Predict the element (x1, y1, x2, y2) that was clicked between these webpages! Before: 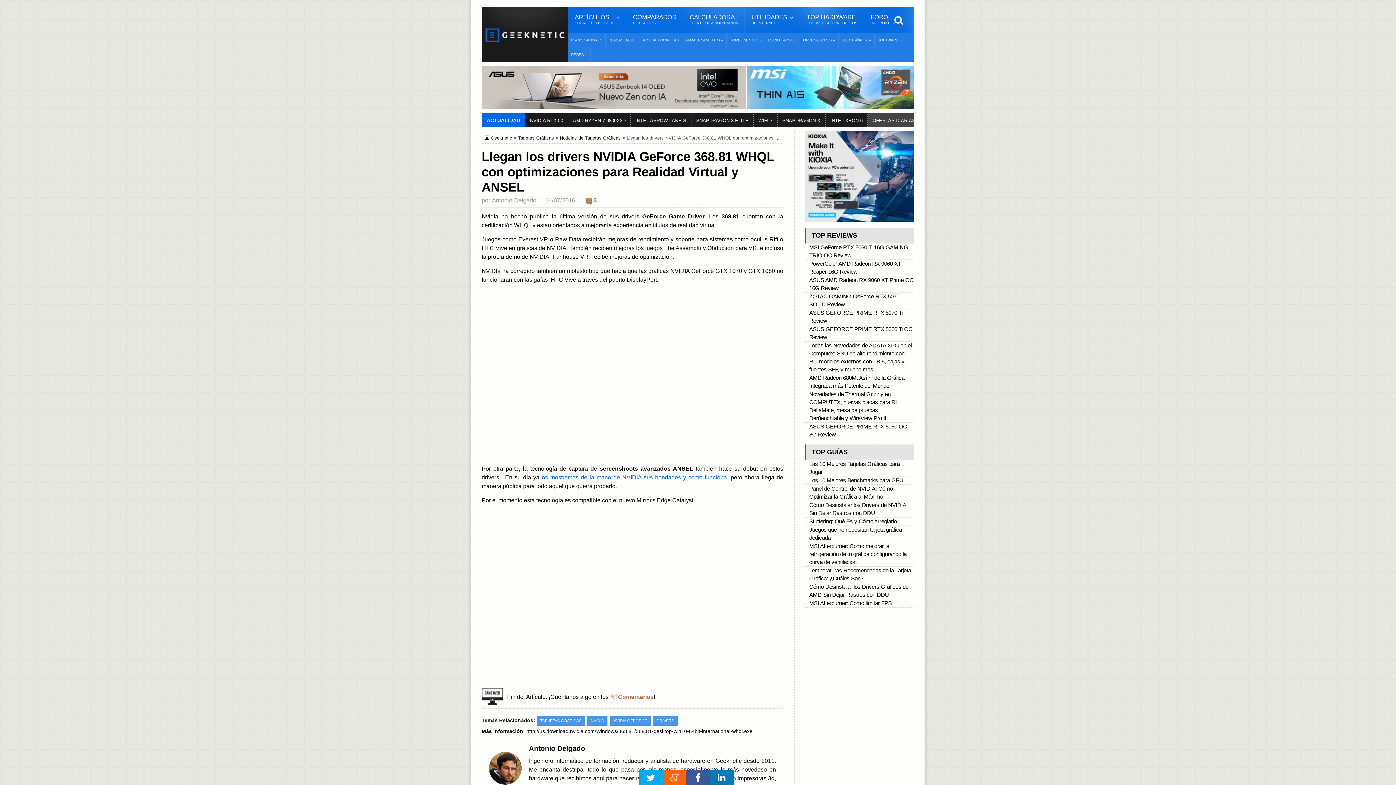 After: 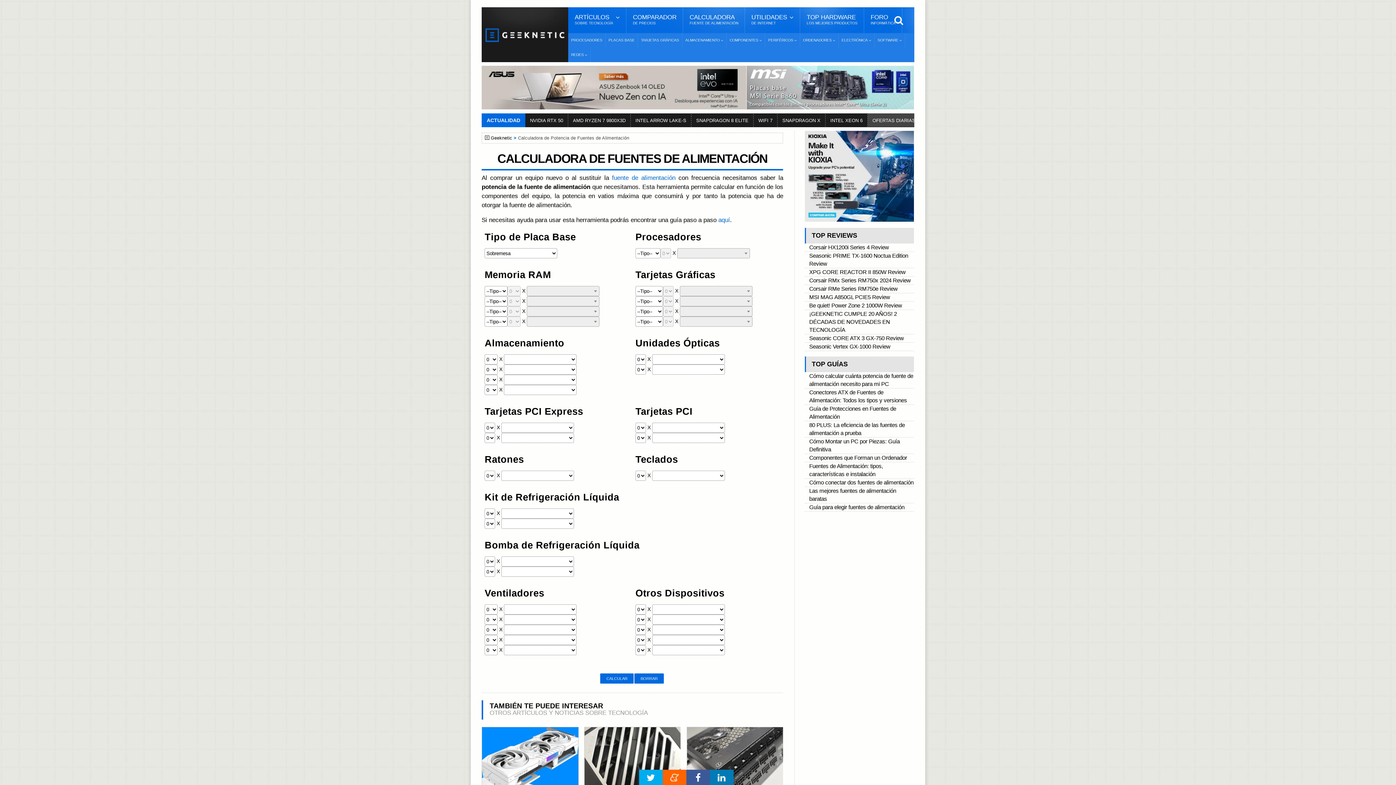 Action: bbox: (683, 7, 745, 33) label: CALCULADORA
FUENTE DE ALIMENTACIÓN